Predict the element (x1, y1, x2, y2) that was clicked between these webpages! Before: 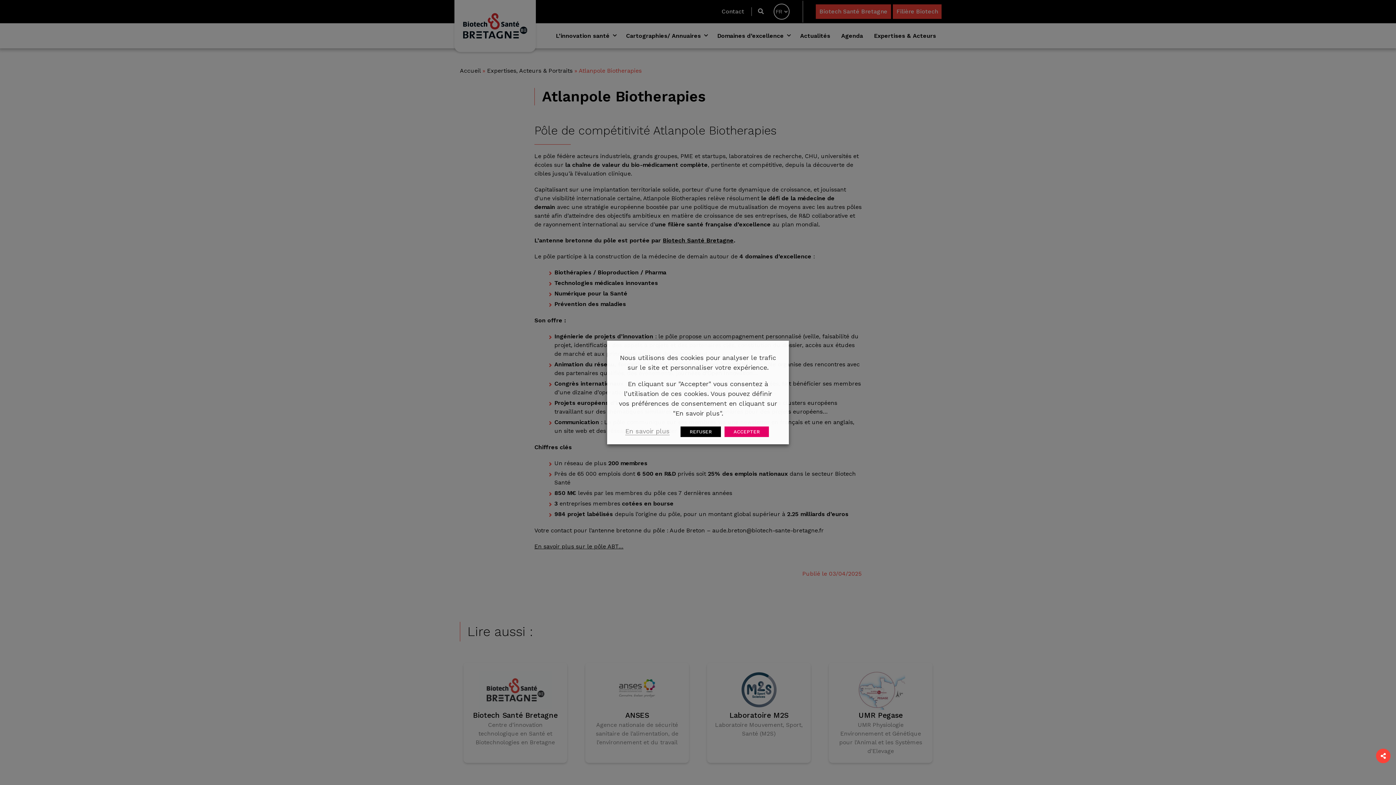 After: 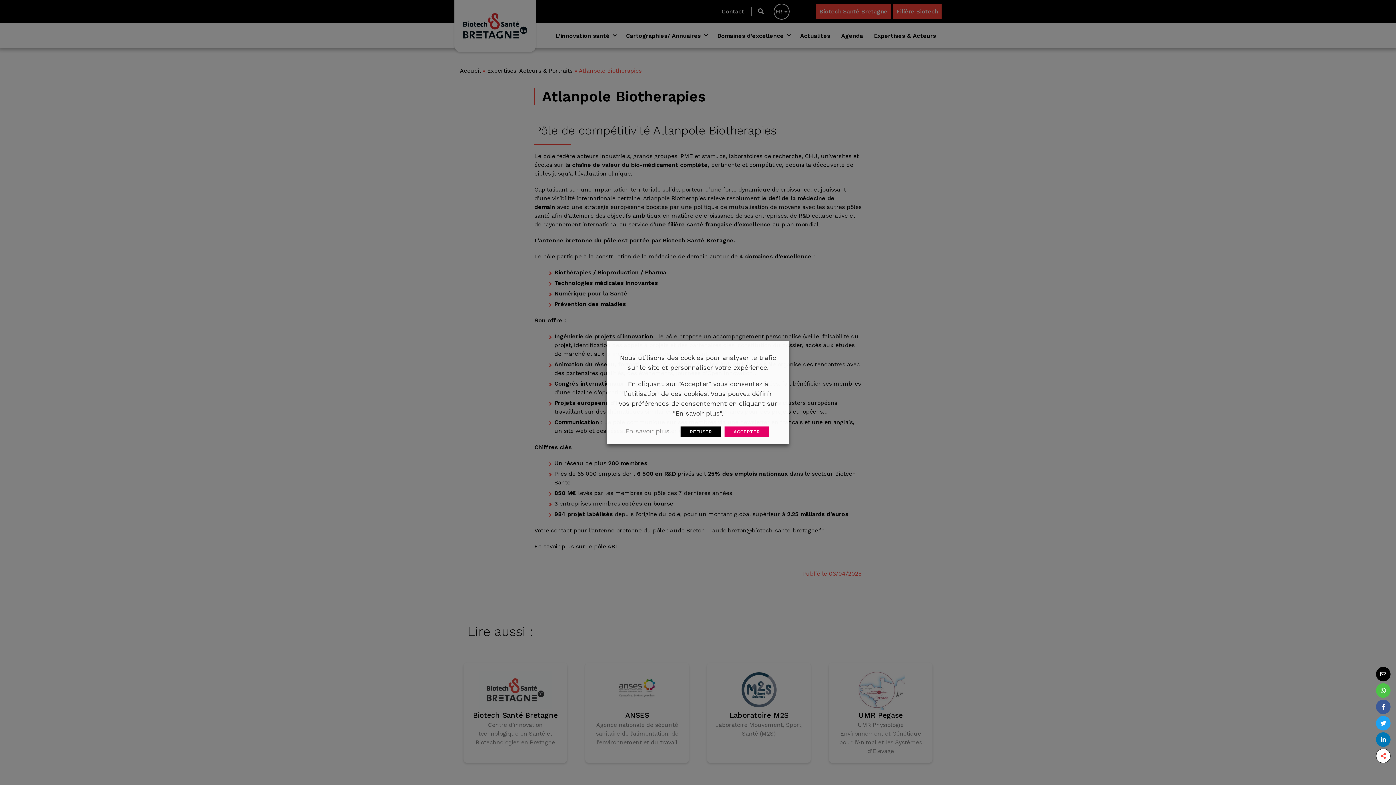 Action: bbox: (1376, 749, 1390, 763)